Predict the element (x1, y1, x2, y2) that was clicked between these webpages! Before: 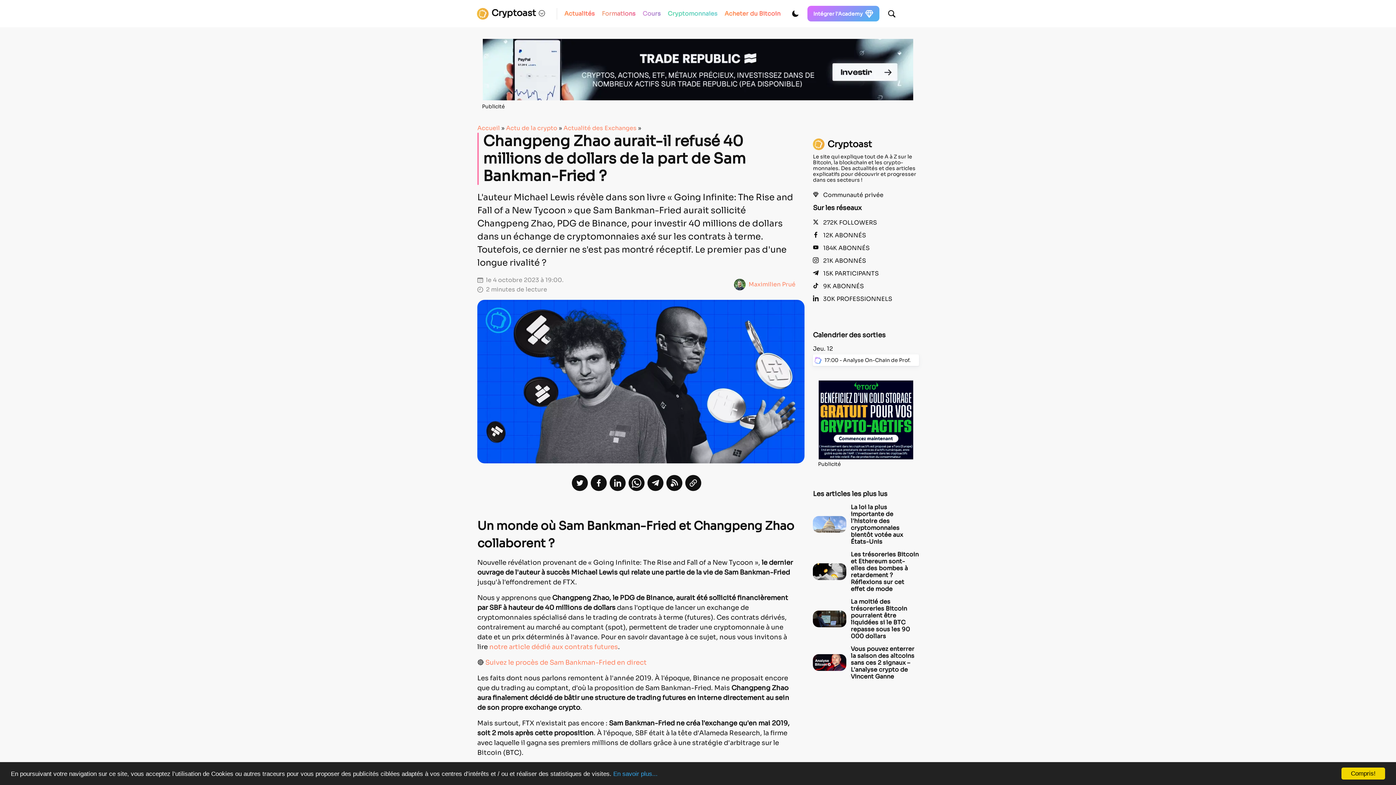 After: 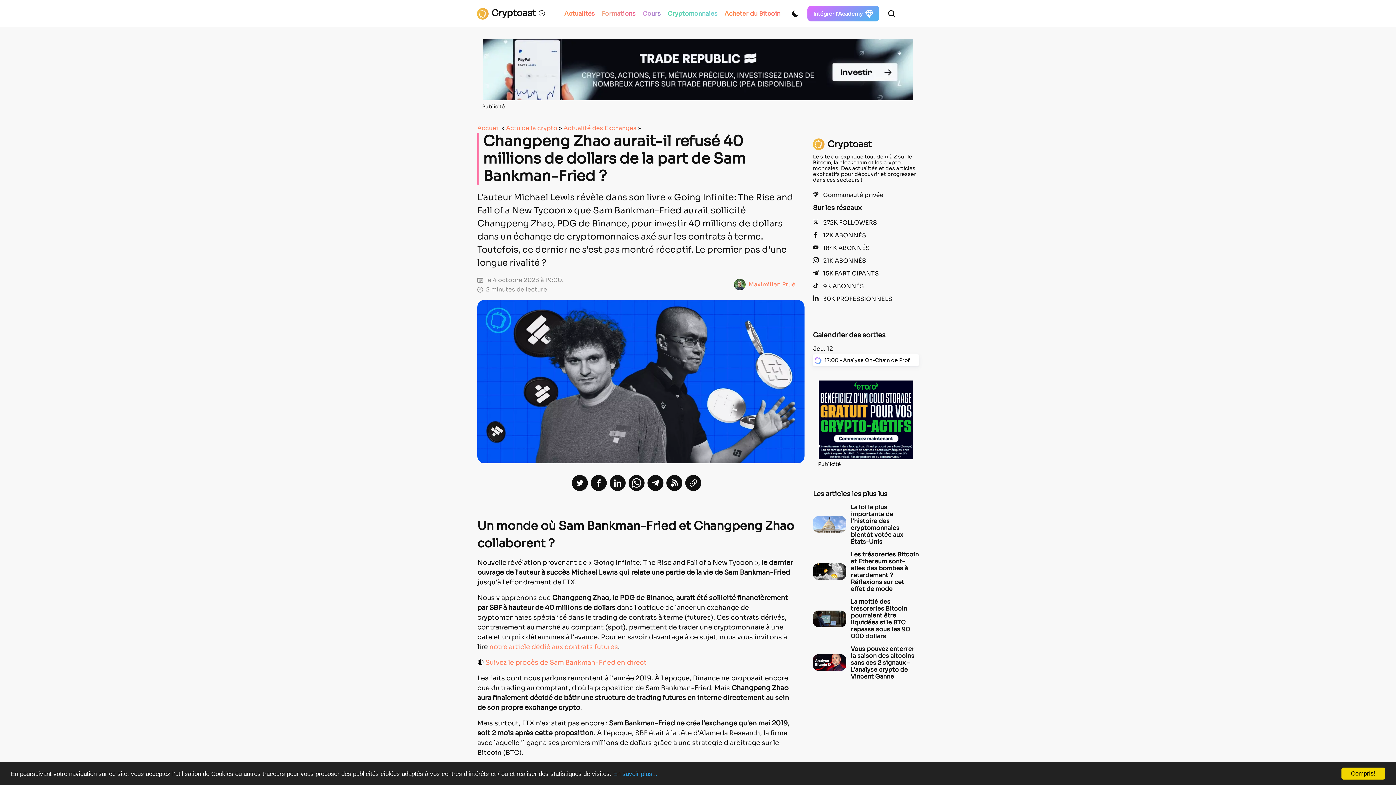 Action: bbox: (571, 475, 587, 491)